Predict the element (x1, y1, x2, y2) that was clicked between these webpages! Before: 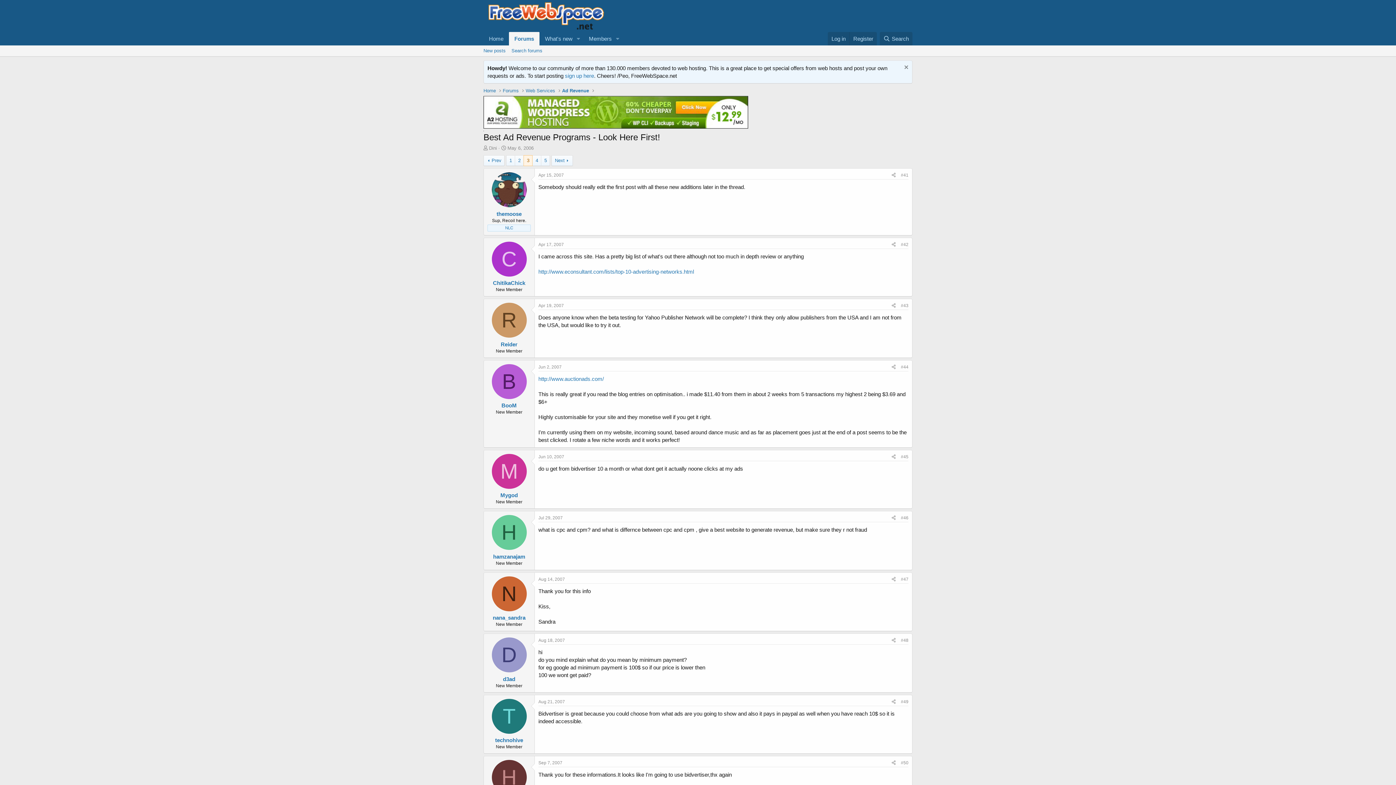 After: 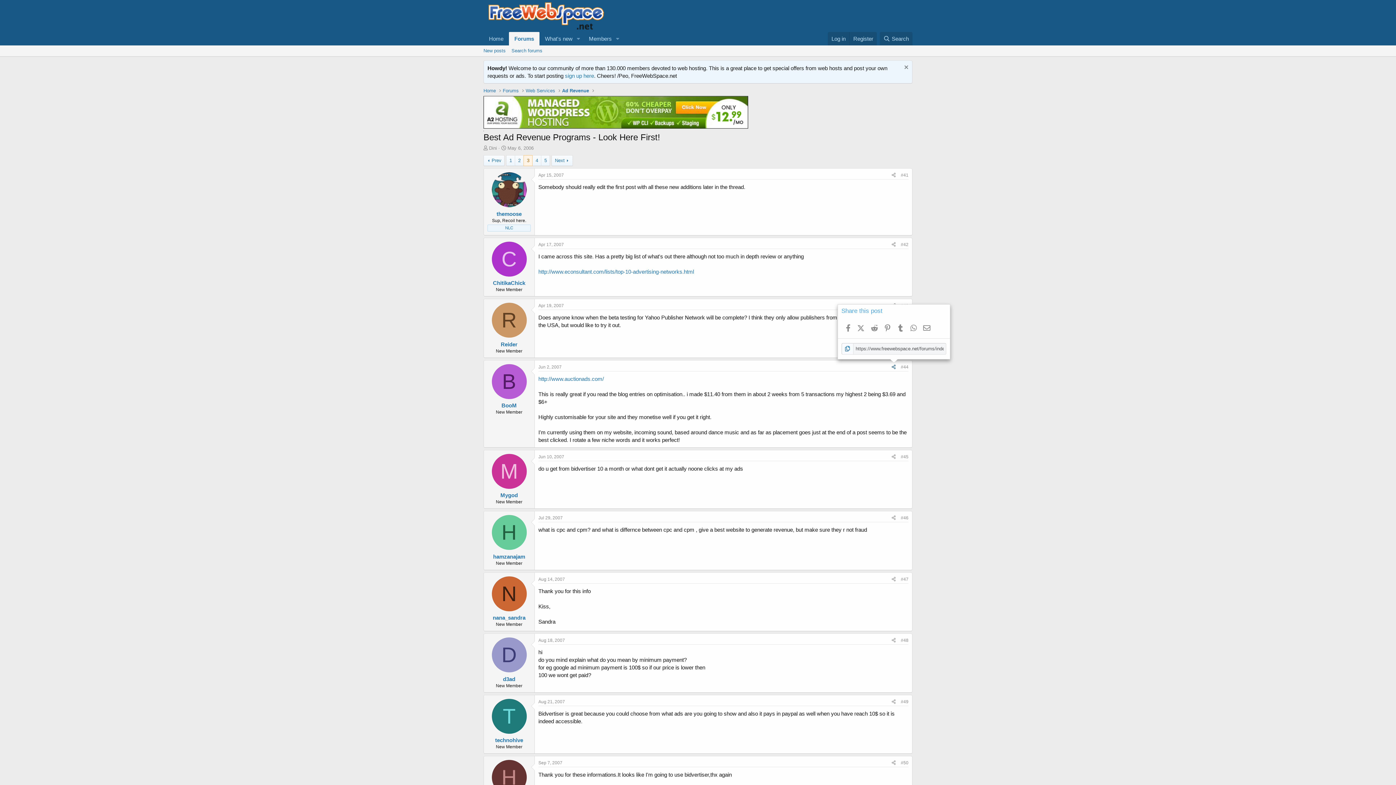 Action: label: Share bbox: (889, 363, 898, 371)